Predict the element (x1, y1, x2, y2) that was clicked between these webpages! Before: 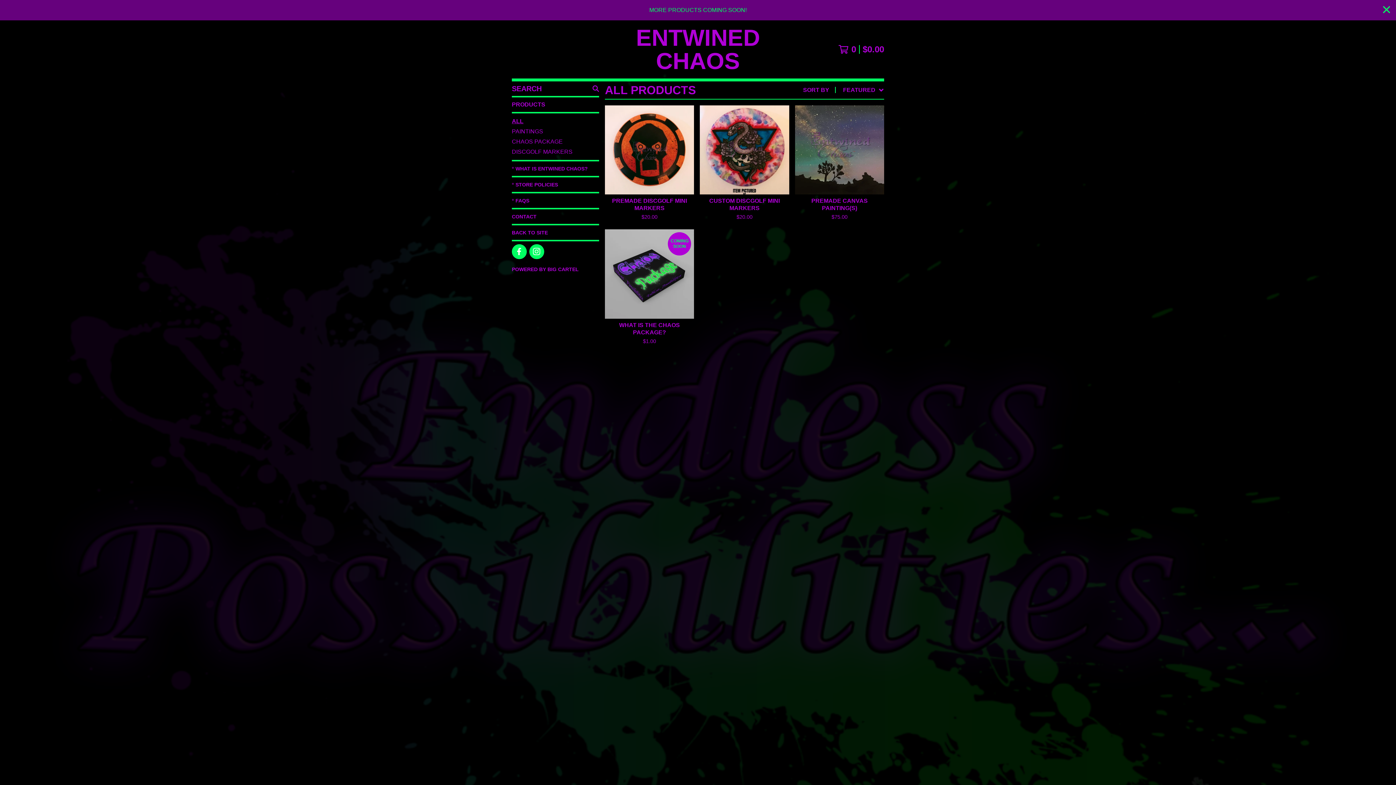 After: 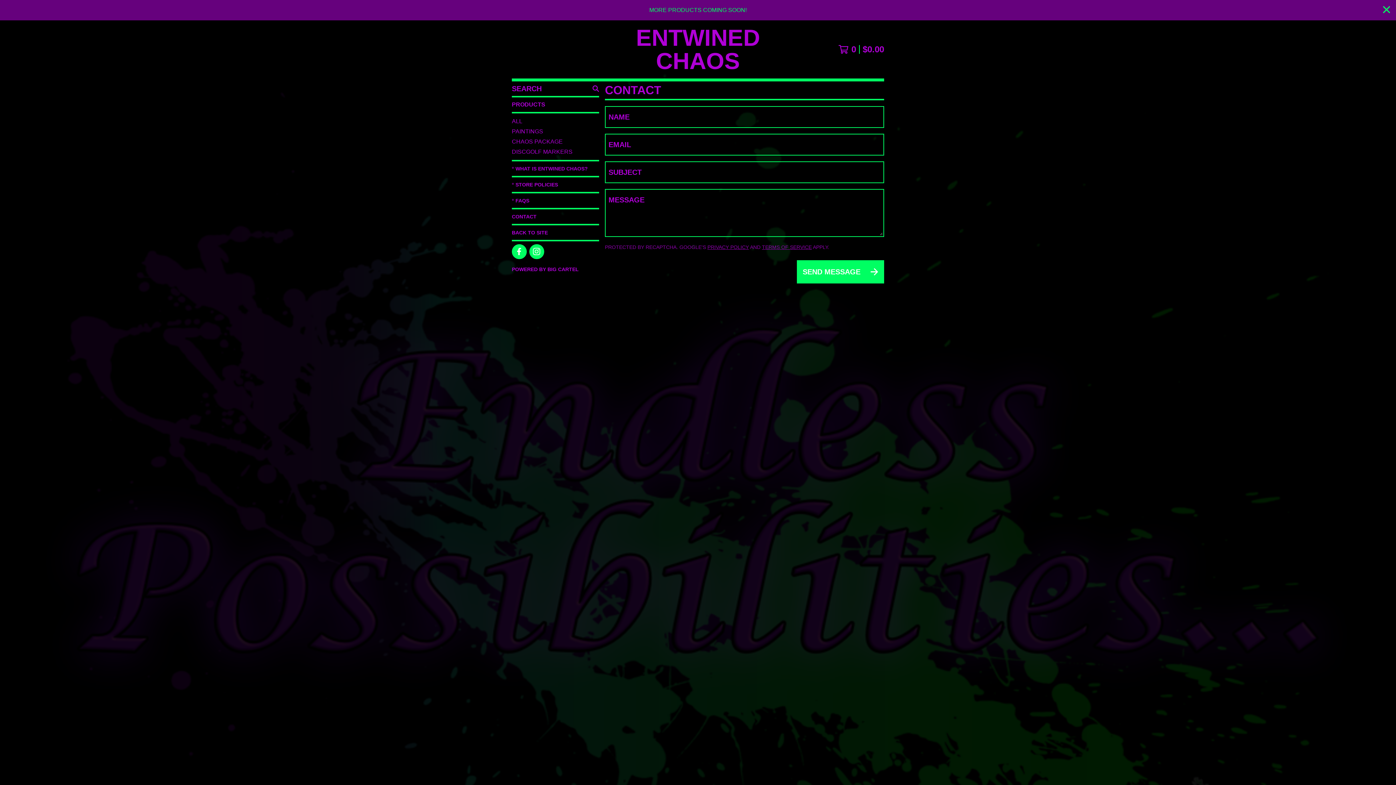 Action: label: CONTACT bbox: (512, 209, 599, 224)